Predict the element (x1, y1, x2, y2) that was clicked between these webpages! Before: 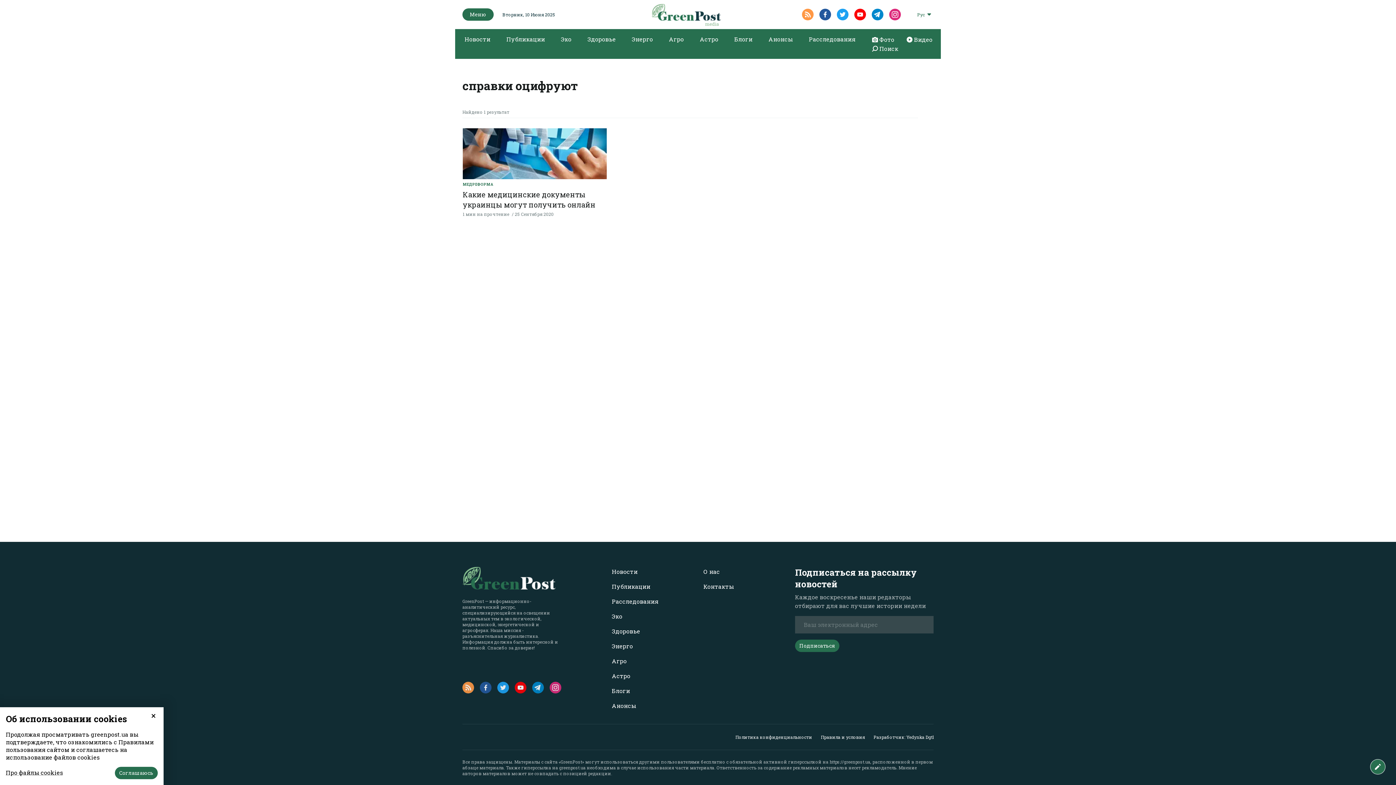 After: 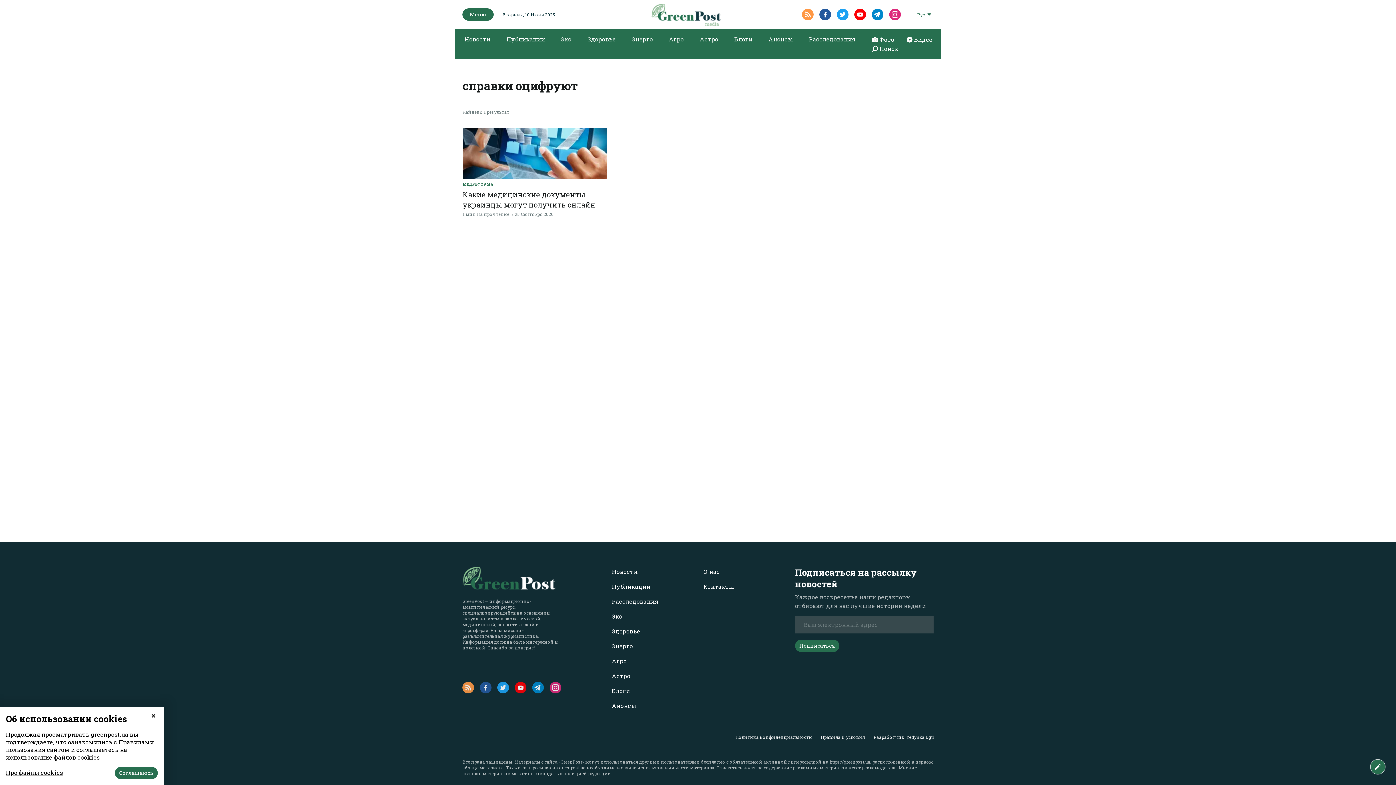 Action: label: Разработчик: Yedynka Dgtl bbox: (873, 734, 933, 740)